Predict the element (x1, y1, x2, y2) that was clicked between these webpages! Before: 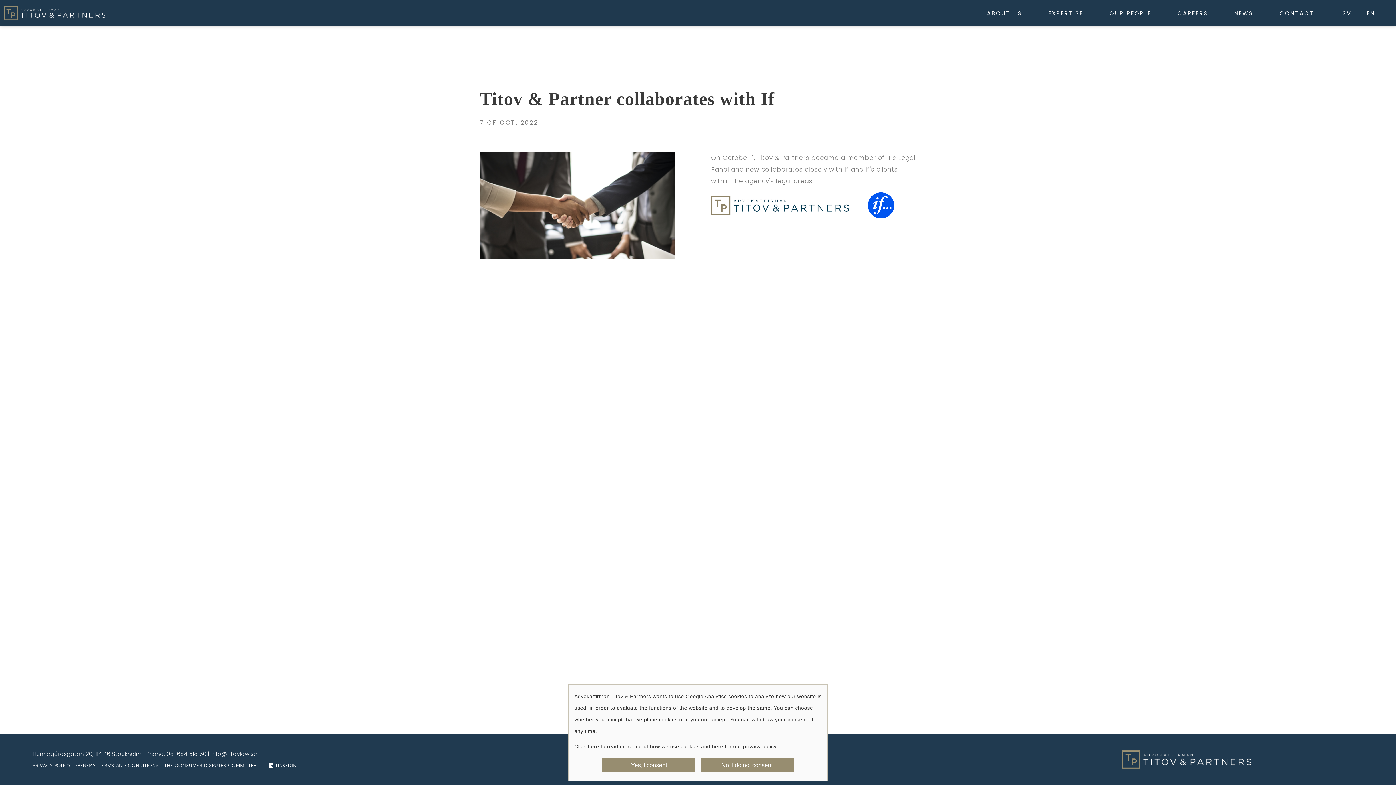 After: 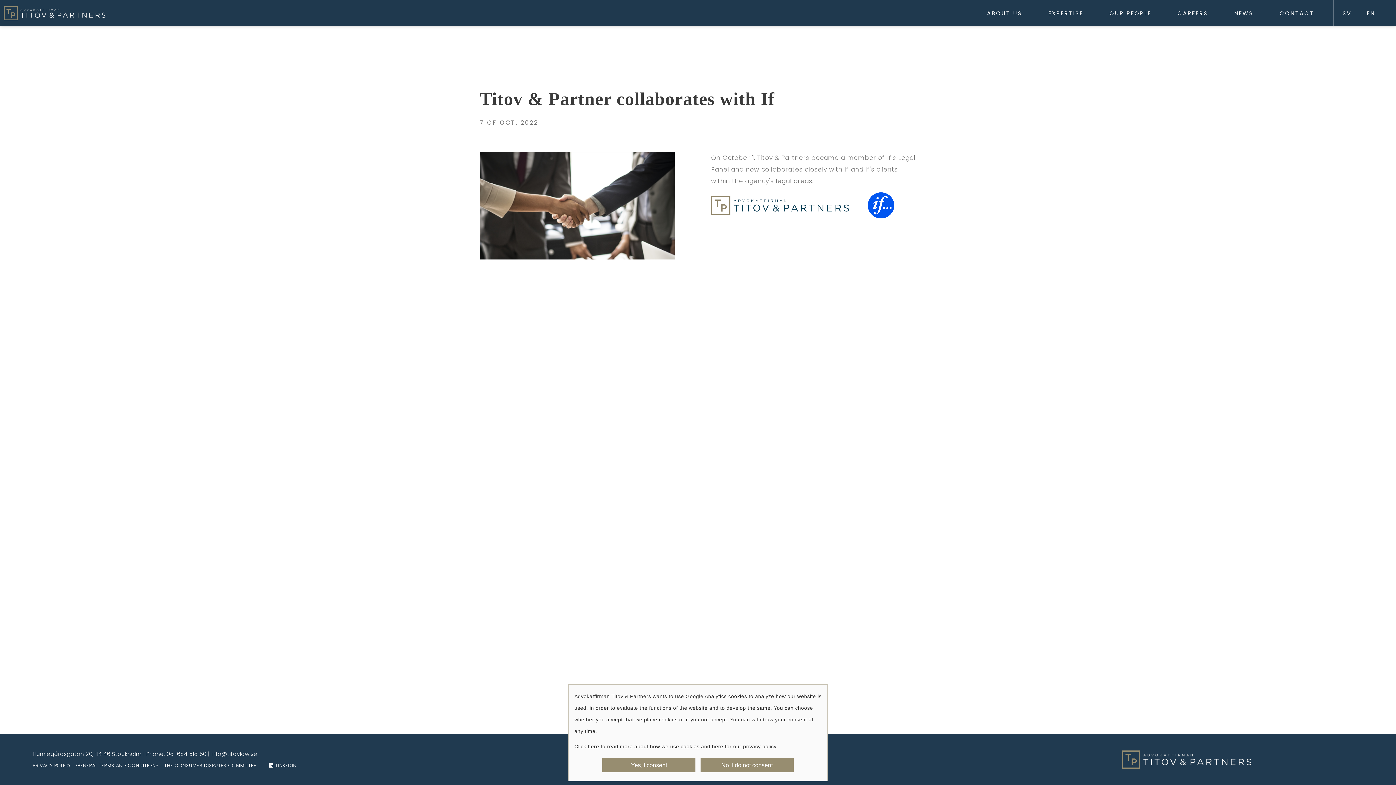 Action: bbox: (166, 750, 206, 758) label: 08-684 518 50